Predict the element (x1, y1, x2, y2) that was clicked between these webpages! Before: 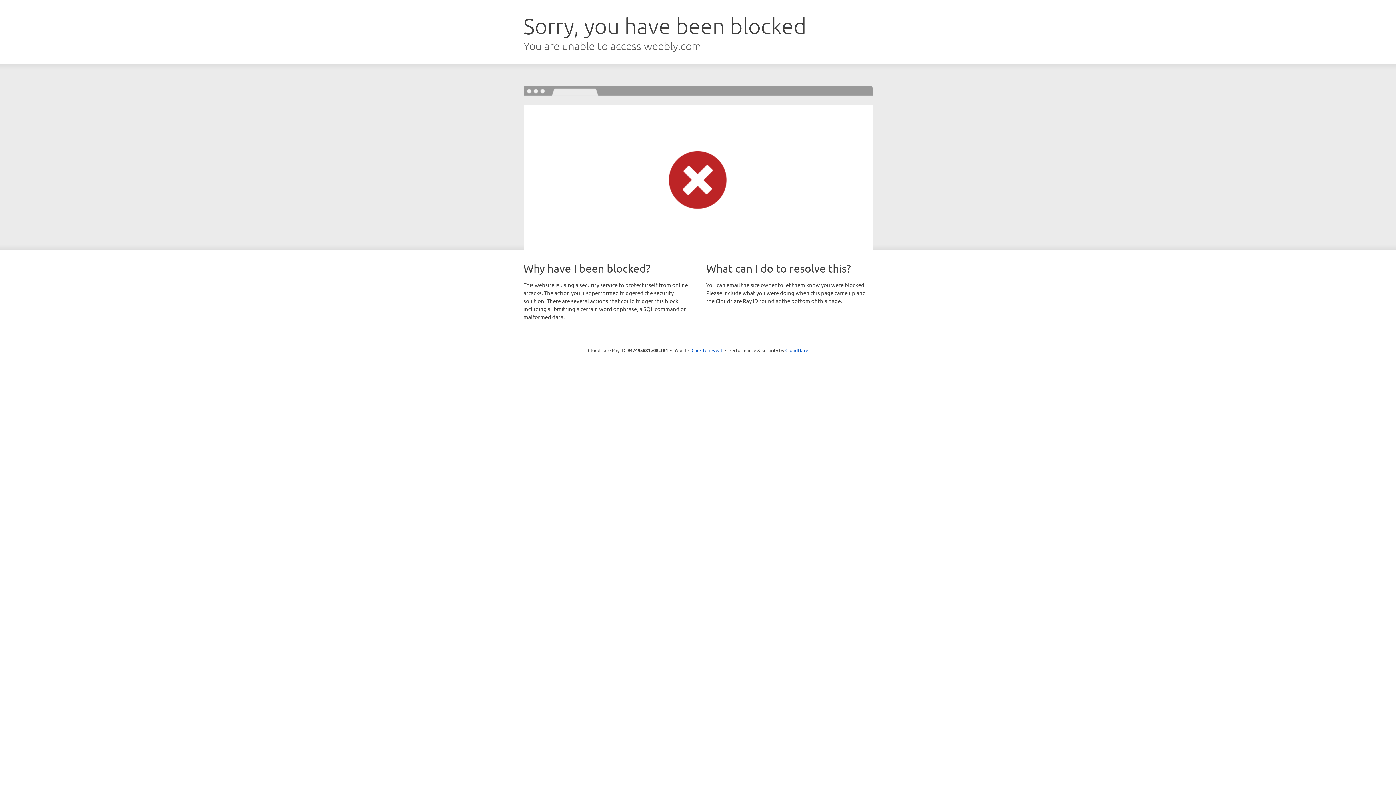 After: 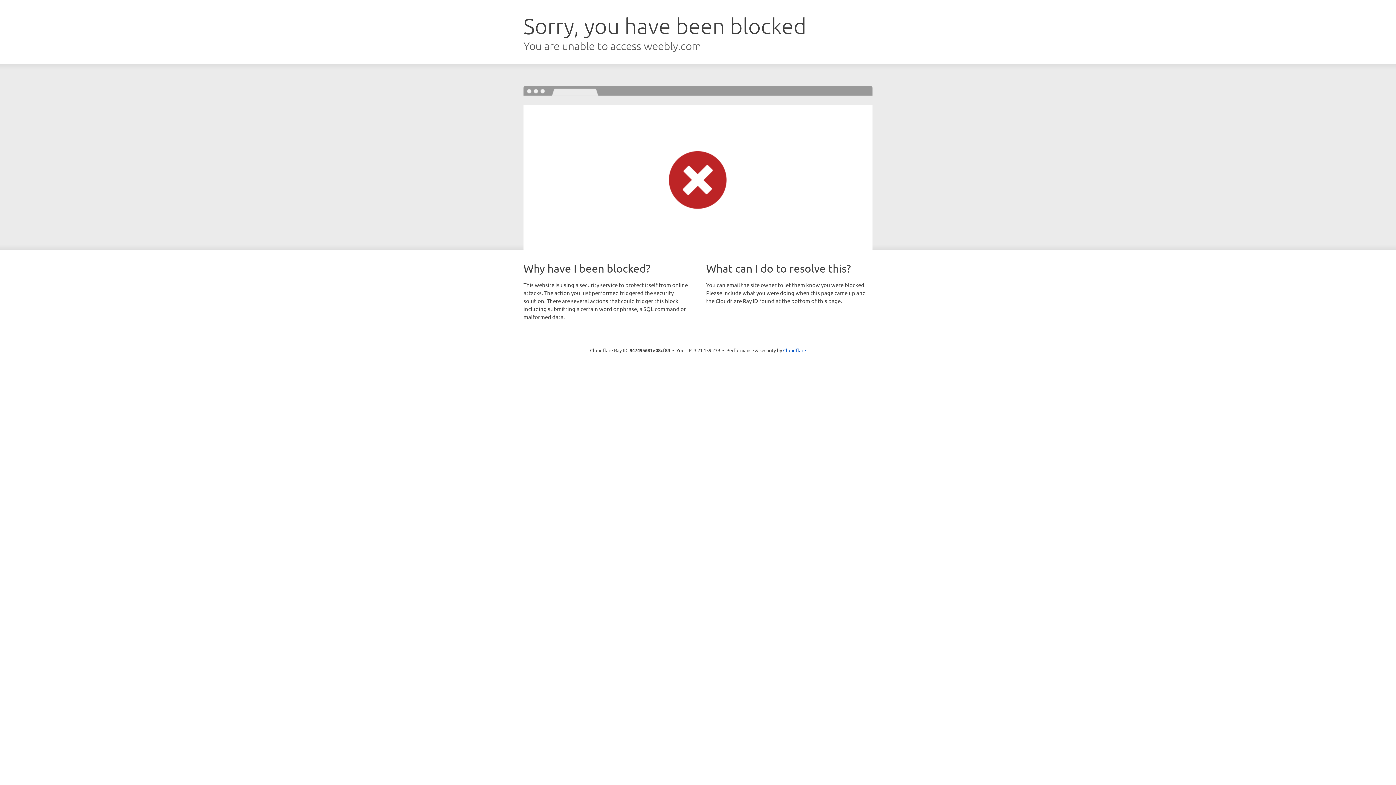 Action: label: Click to reveal bbox: (691, 346, 722, 353)